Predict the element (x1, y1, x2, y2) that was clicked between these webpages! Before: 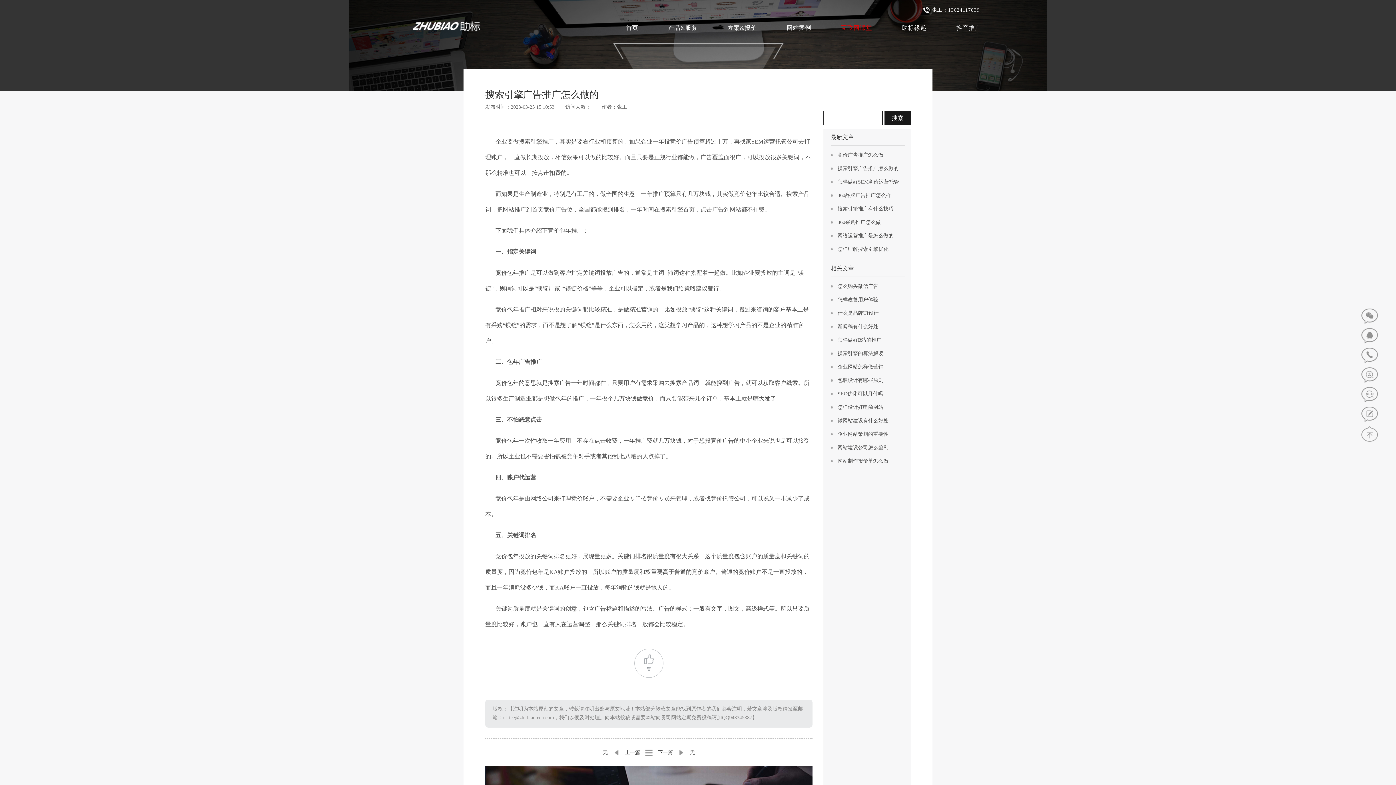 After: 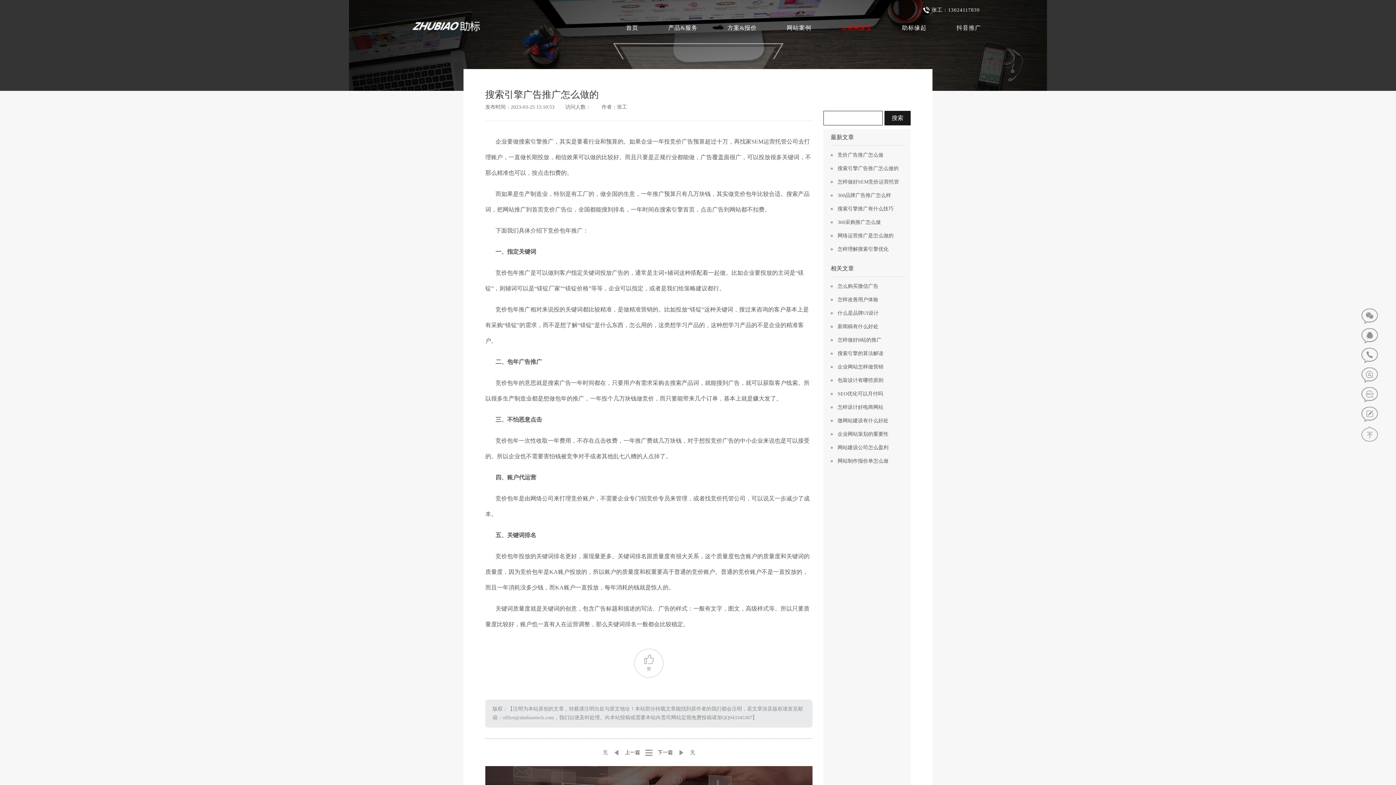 Action: label: 搜索引擎广告推广怎么做的 bbox: (837, 165, 898, 171)